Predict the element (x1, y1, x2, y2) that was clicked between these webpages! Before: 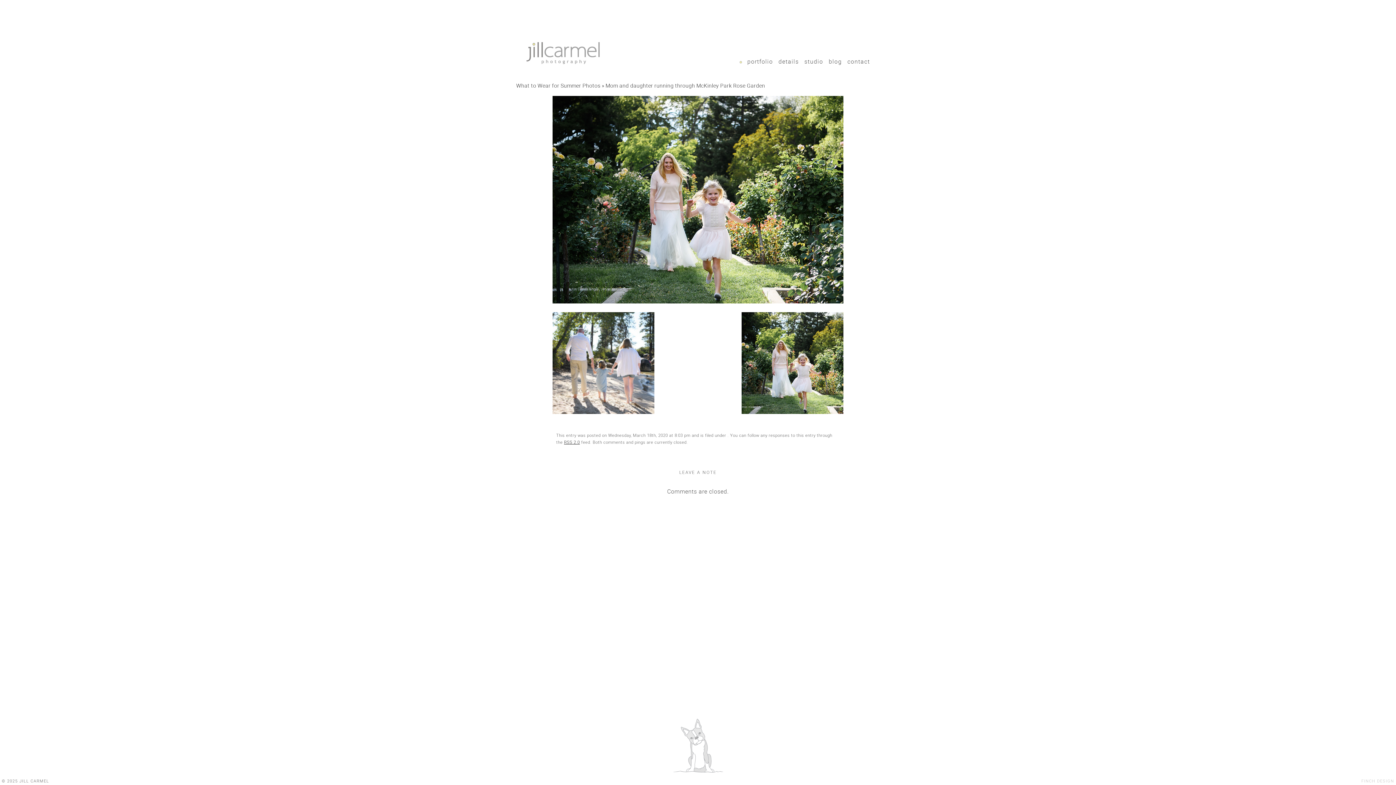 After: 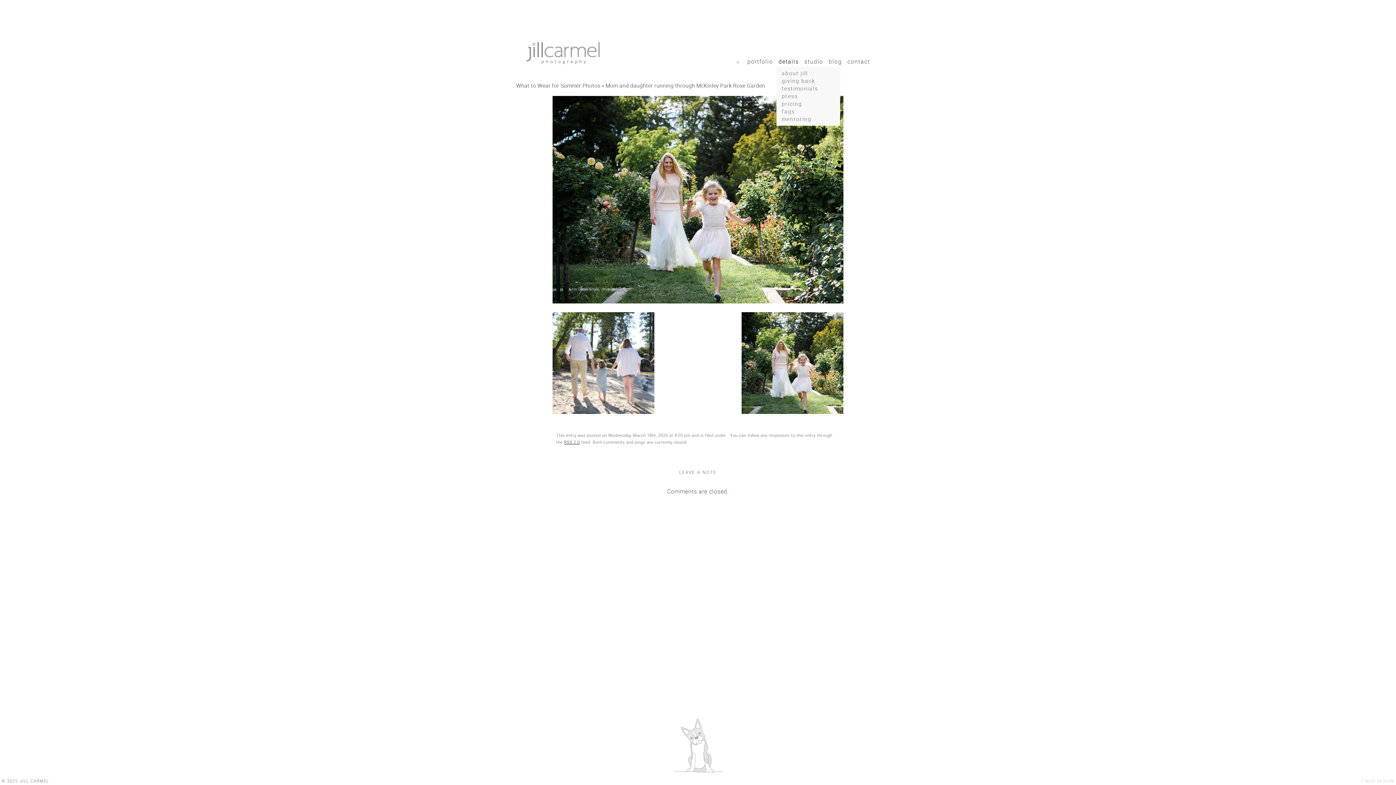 Action: label: details bbox: (778, 59, 799, 63)